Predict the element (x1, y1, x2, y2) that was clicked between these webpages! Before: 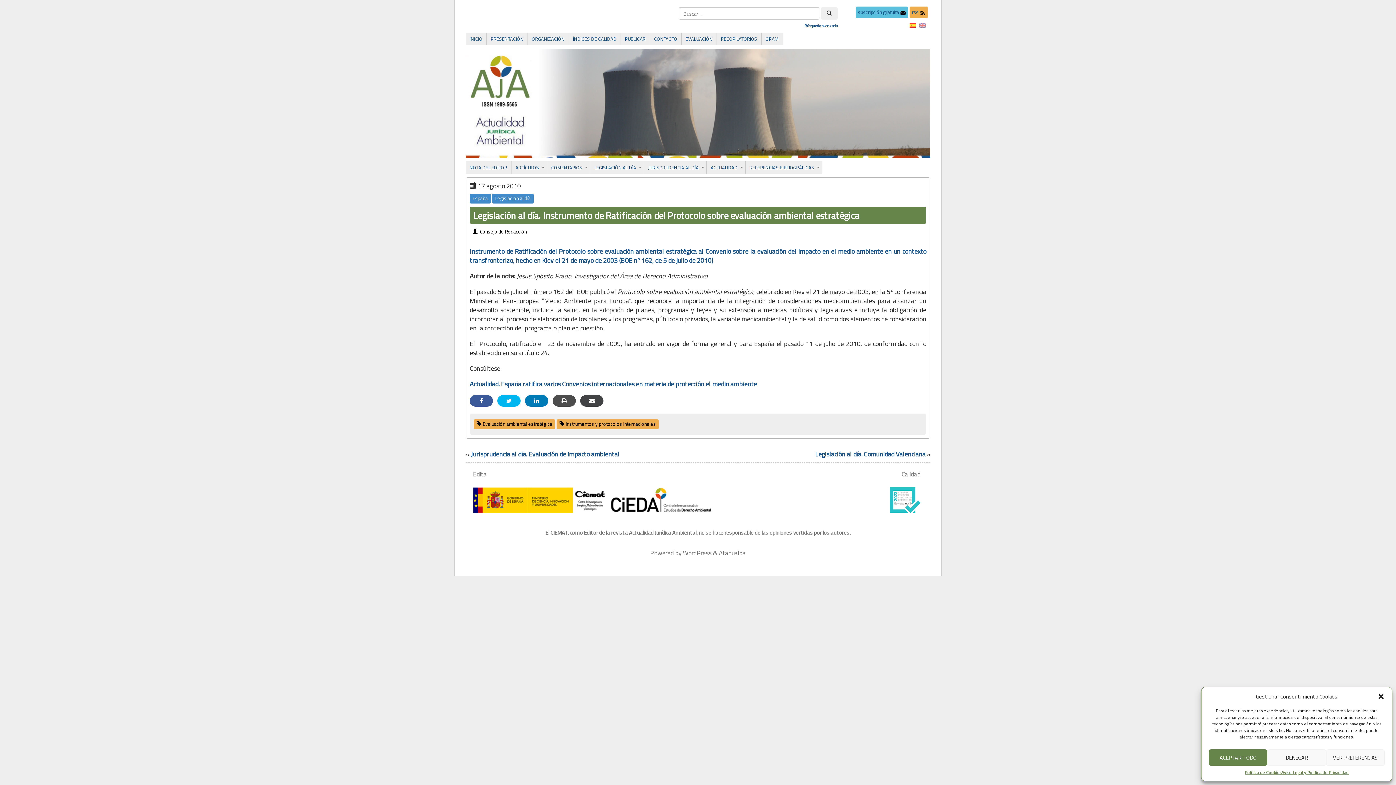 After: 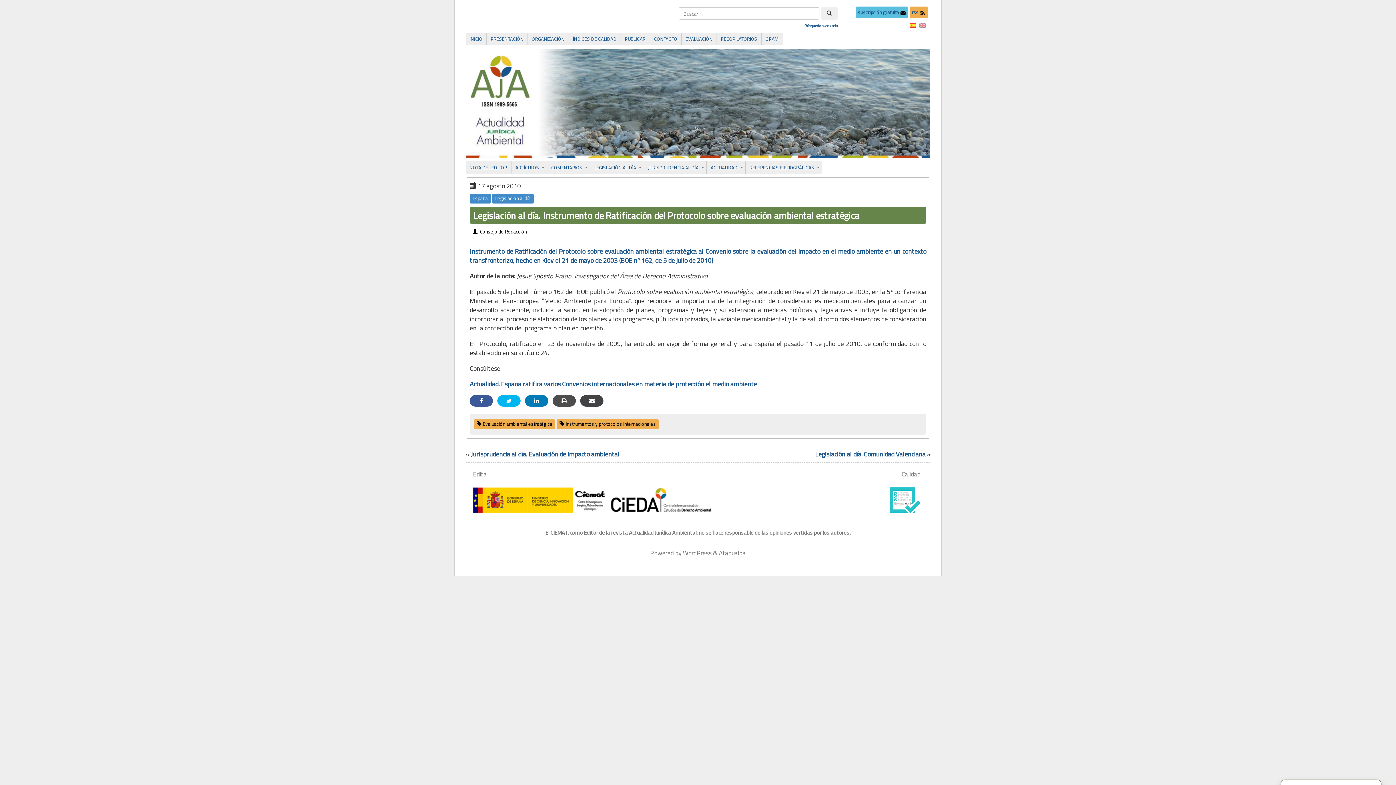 Action: label: ACEPTAR TODO bbox: (1209, 749, 1267, 766)